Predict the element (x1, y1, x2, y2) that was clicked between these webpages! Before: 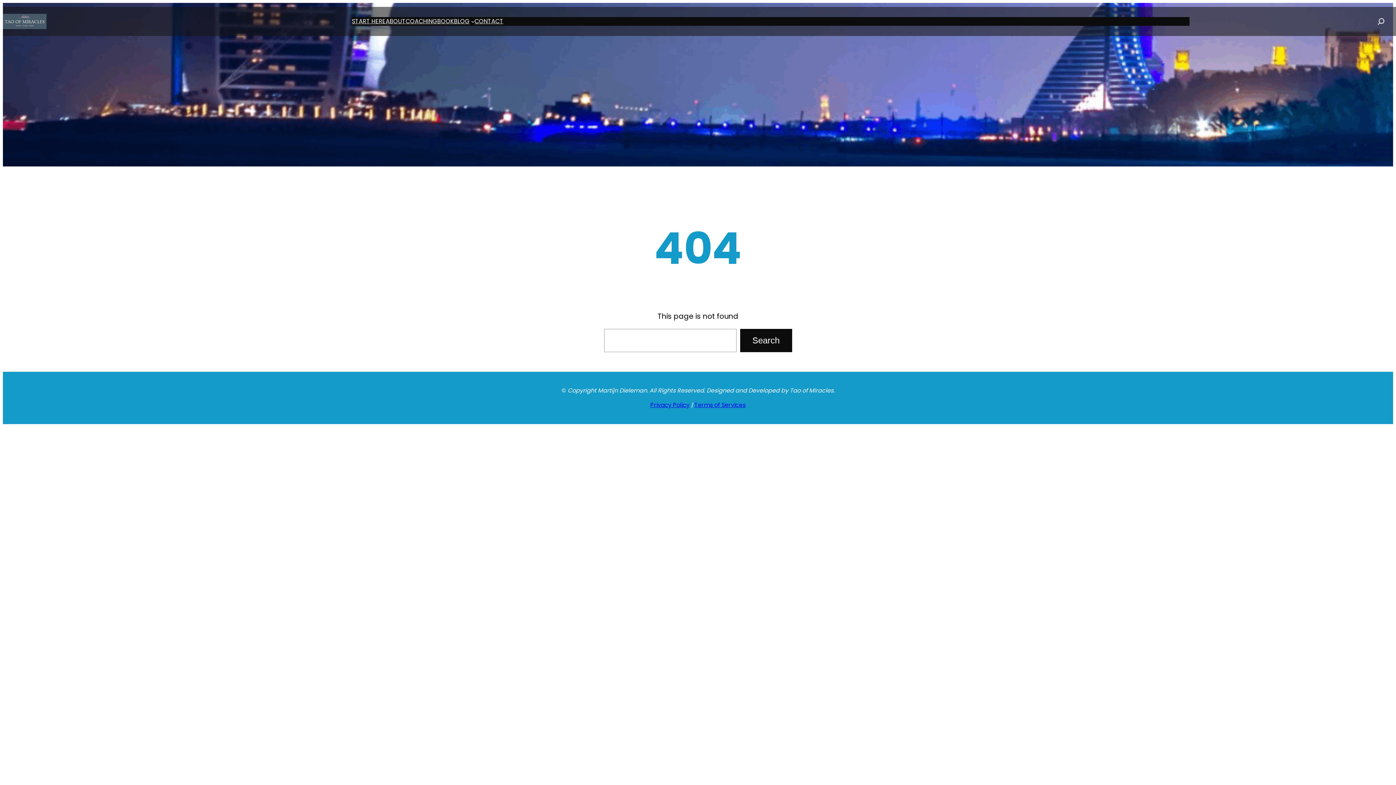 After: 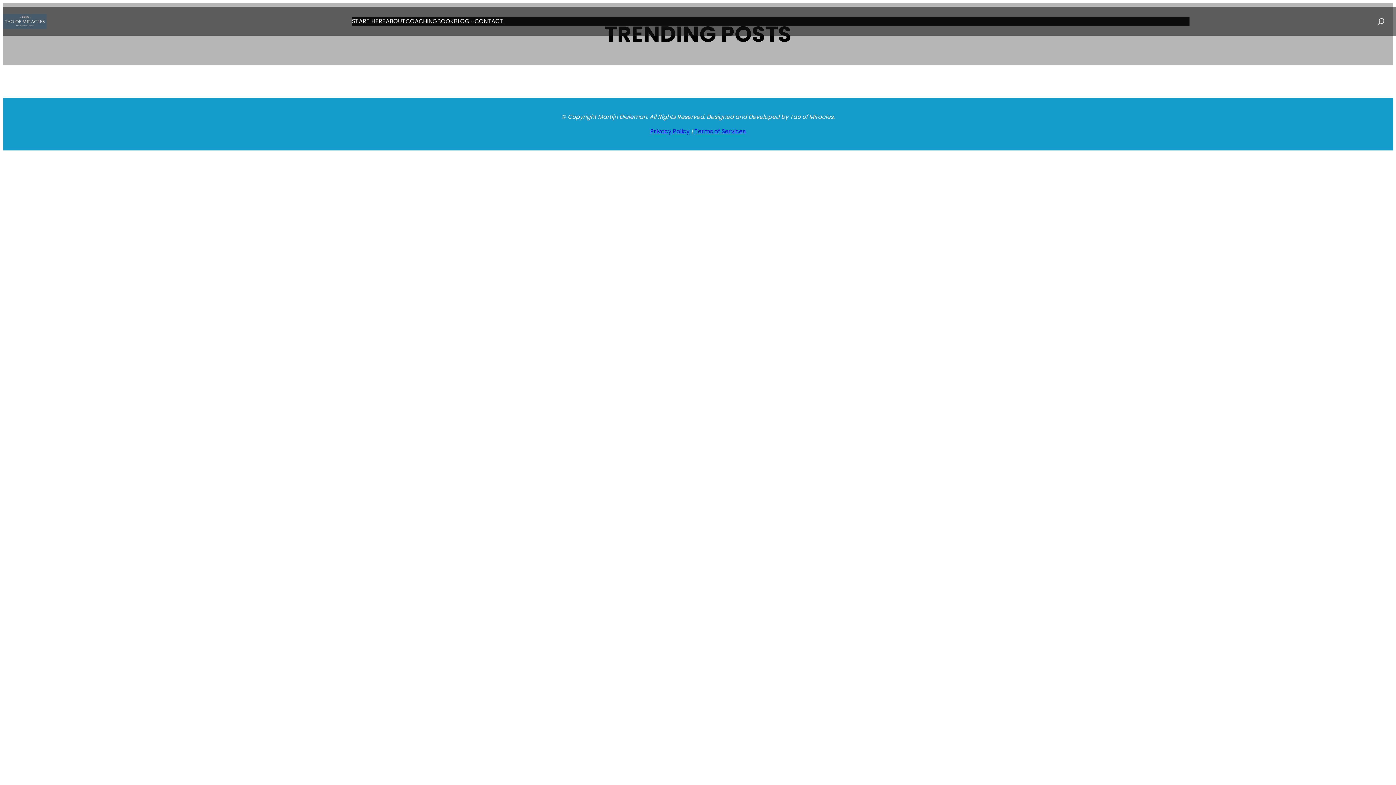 Action: label: BLOG bbox: (454, 17, 469, 25)